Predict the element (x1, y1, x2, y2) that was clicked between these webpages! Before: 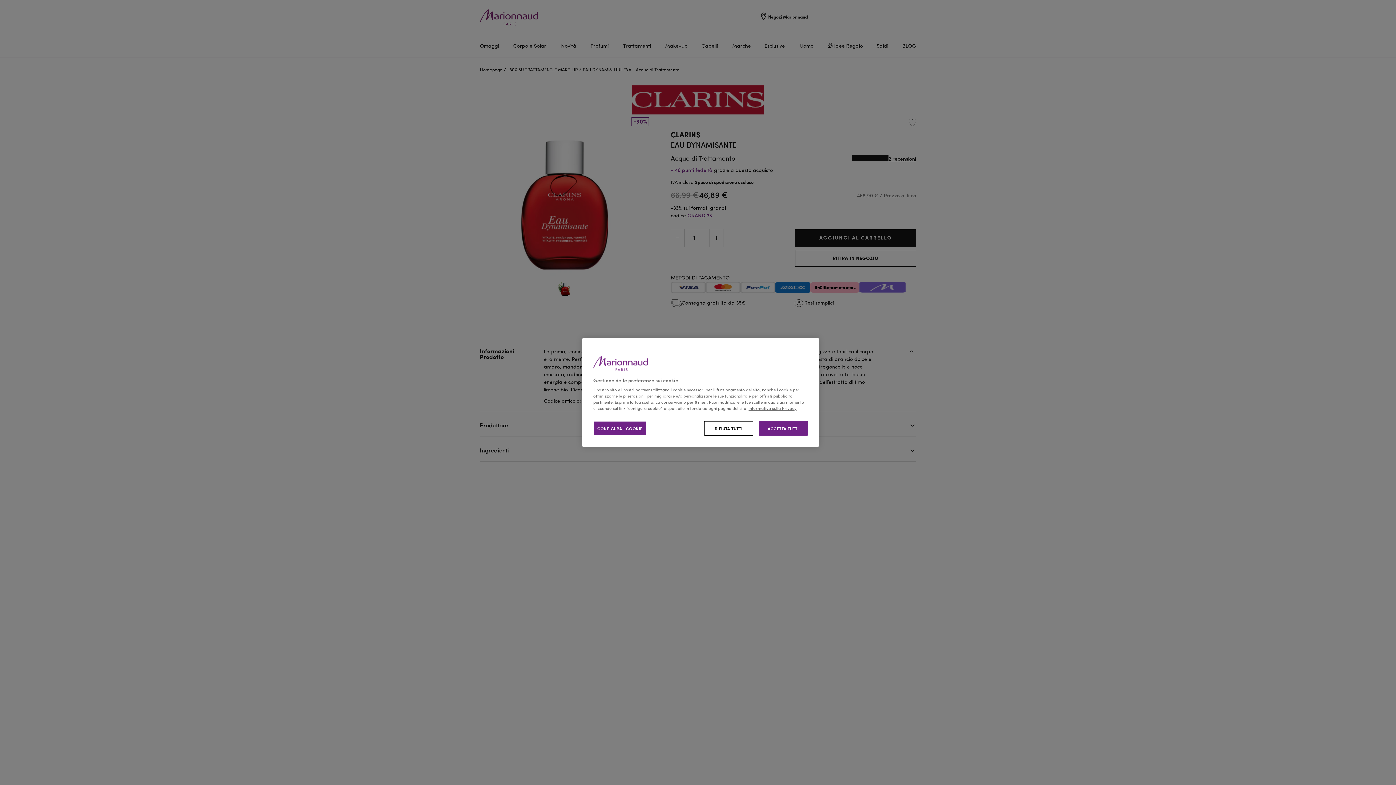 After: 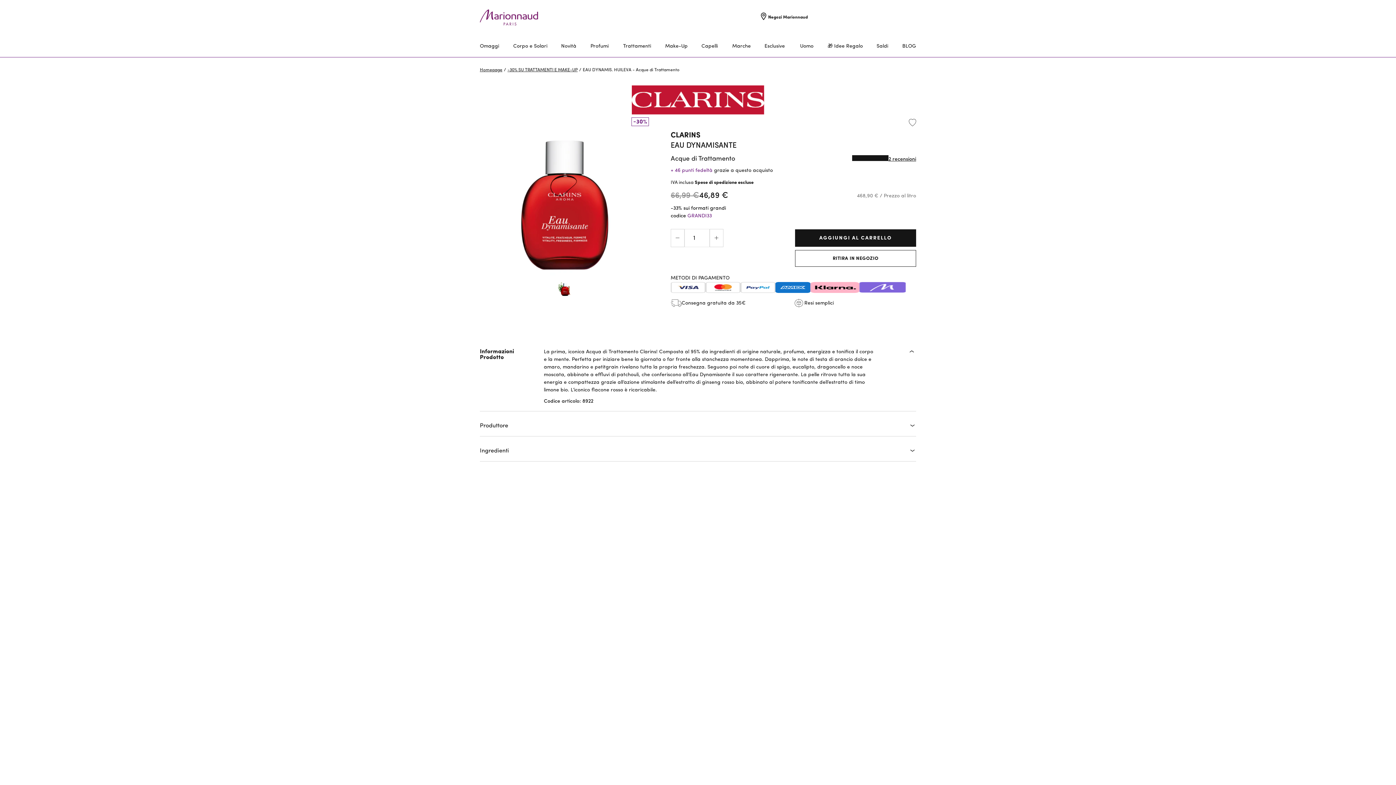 Action: bbox: (758, 421, 808, 436) label: ACCETTA TUTTI